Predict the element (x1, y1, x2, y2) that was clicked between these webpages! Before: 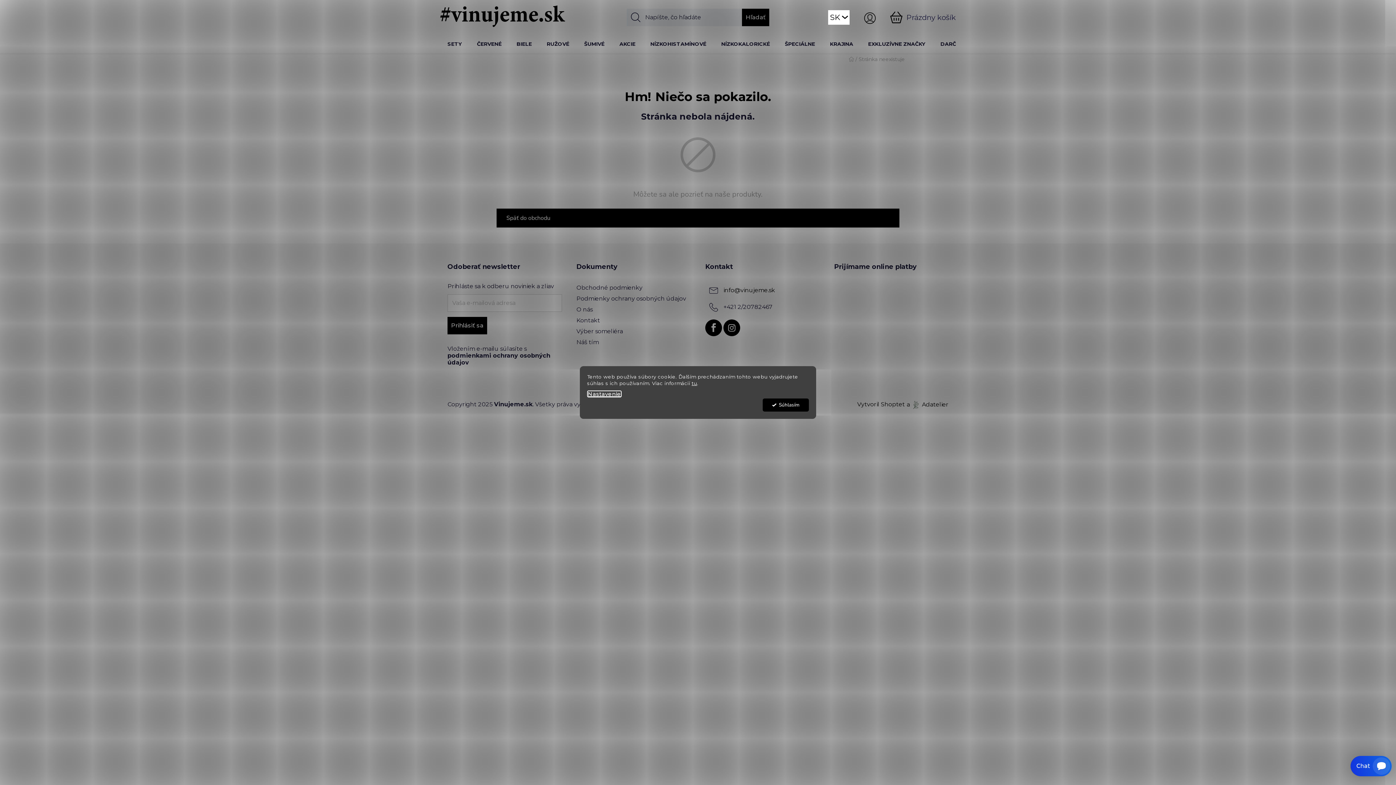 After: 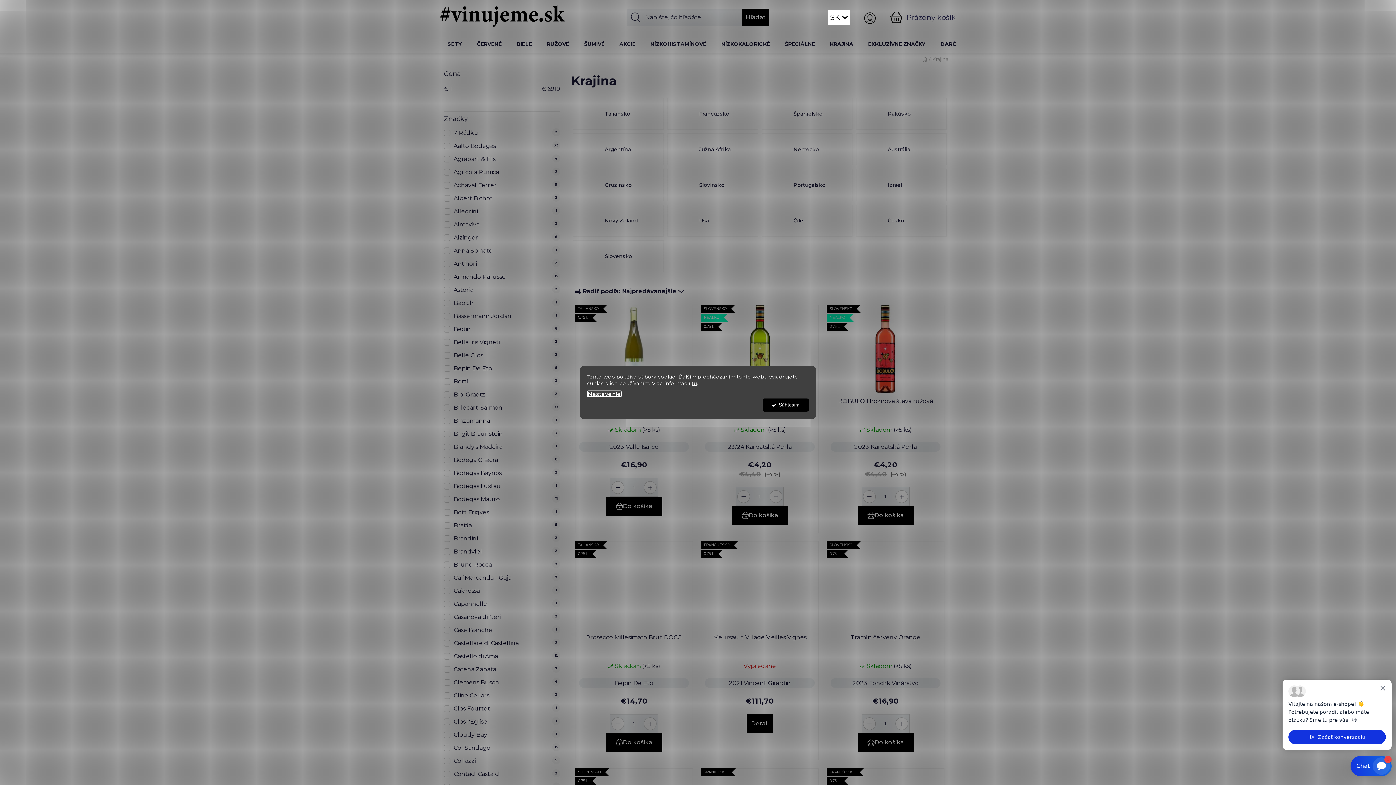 Action: bbox: (822, 34, 860, 52) label: KRAJINA